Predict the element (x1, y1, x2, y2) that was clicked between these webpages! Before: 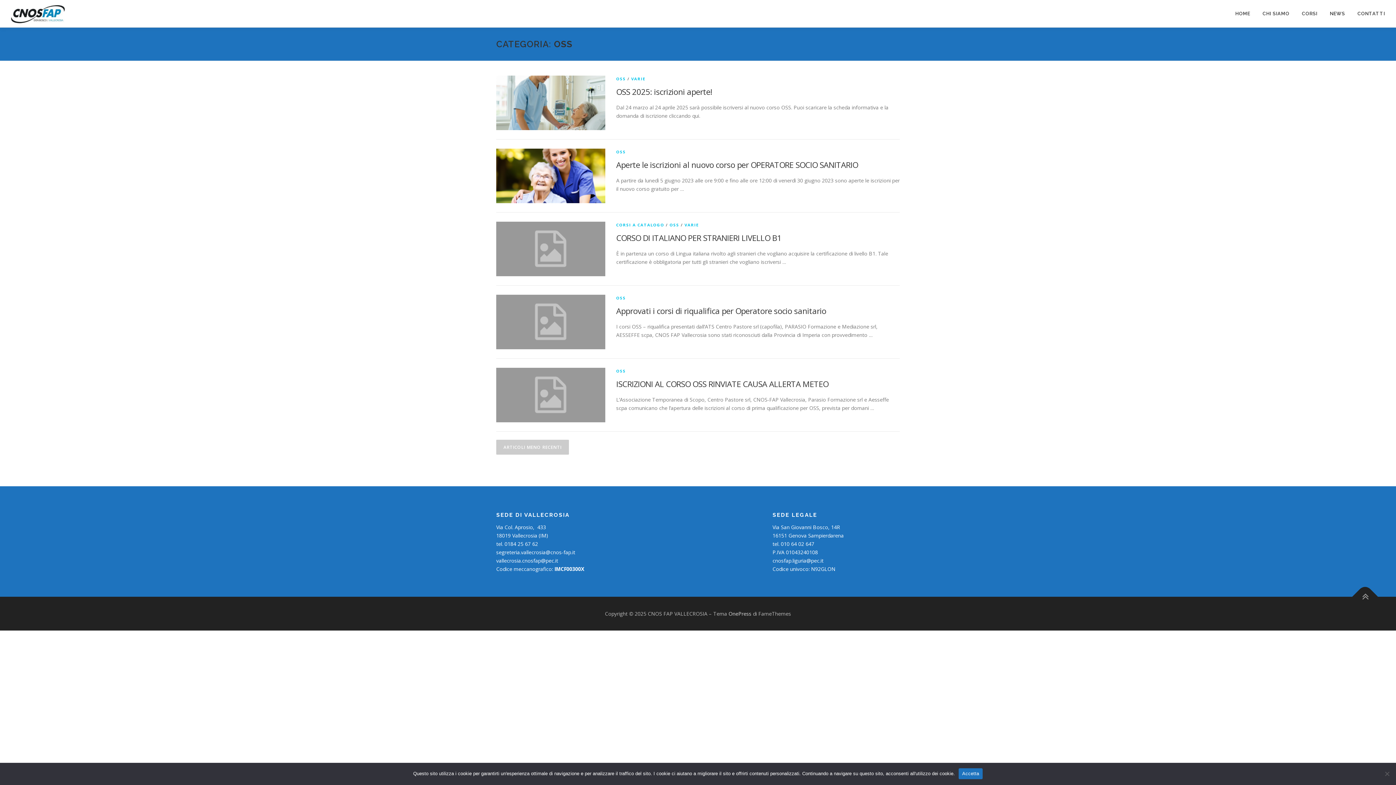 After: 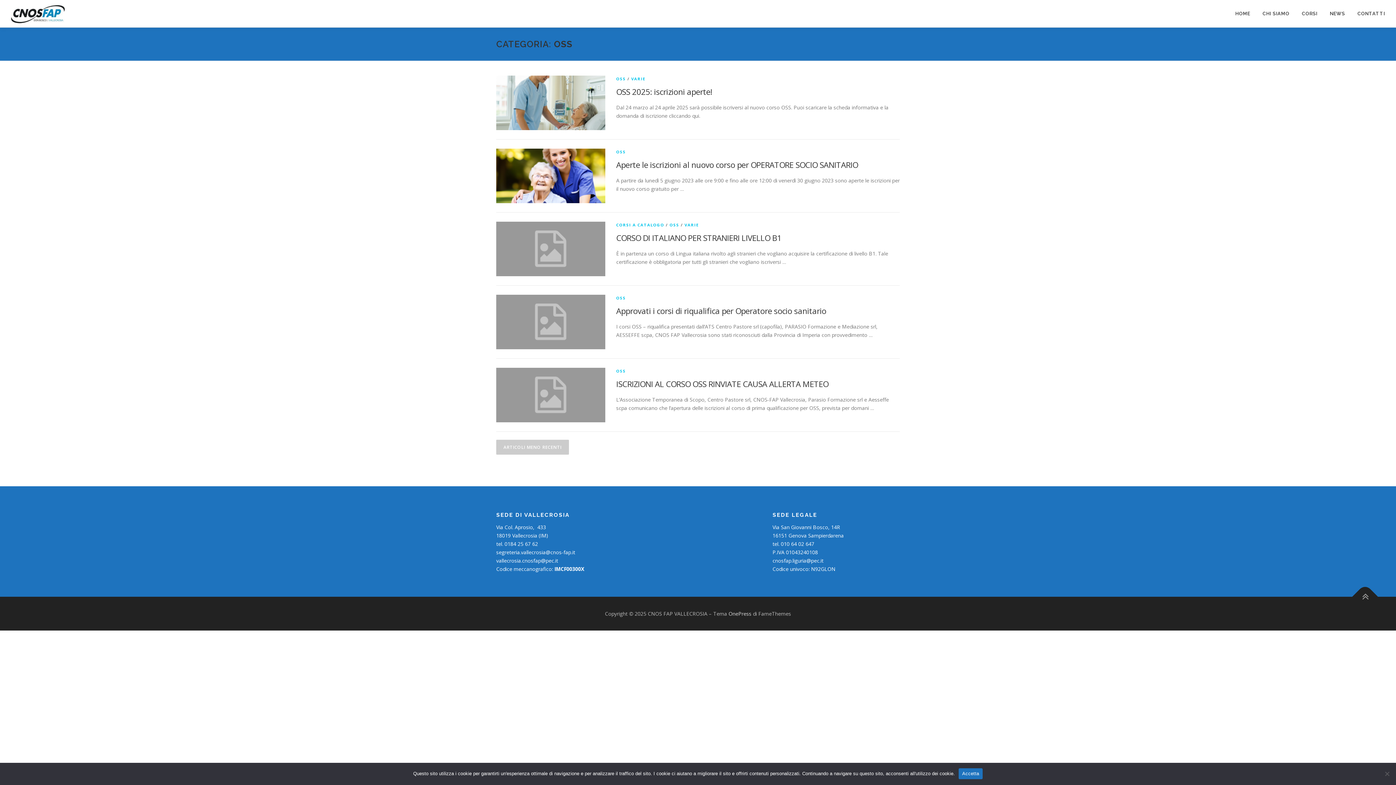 Action: bbox: (616, 76, 626, 81) label: OSS